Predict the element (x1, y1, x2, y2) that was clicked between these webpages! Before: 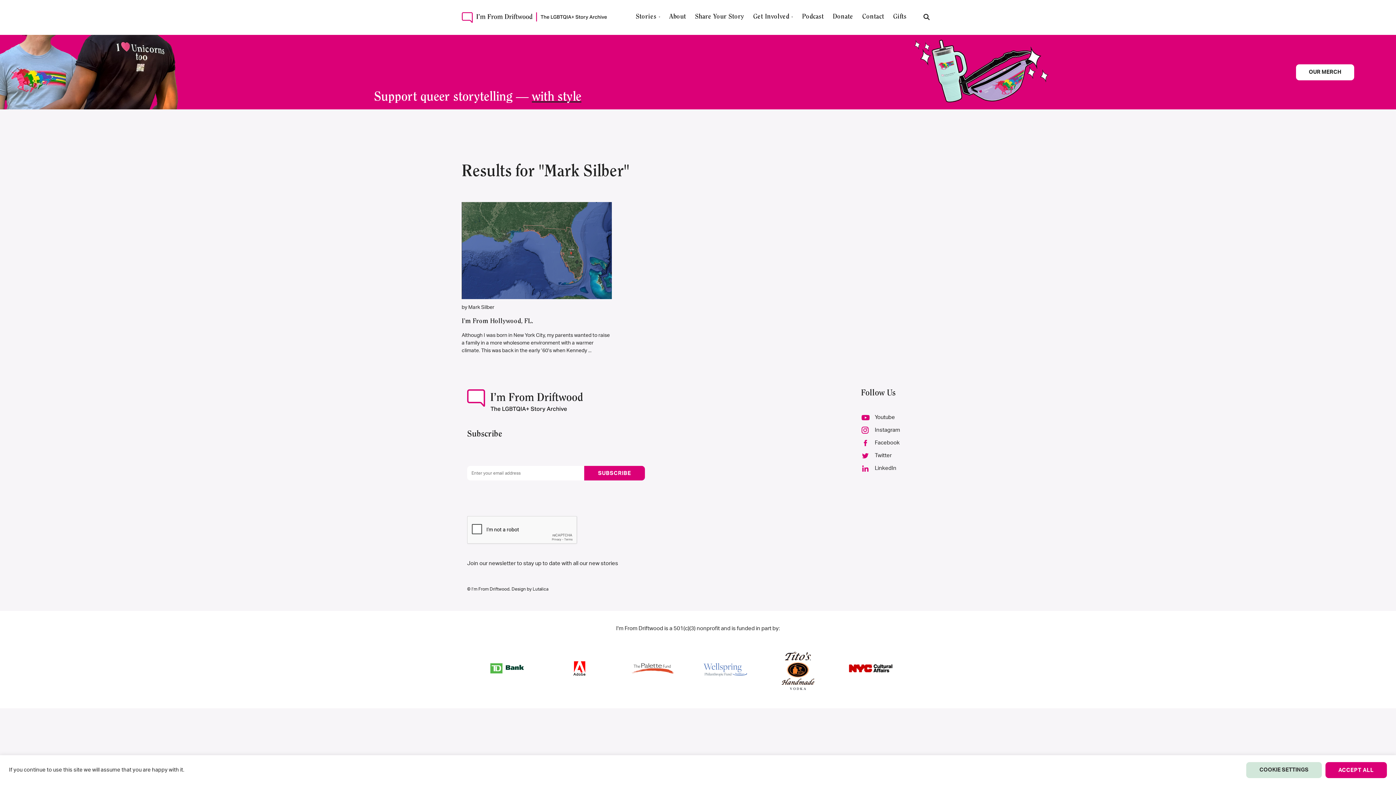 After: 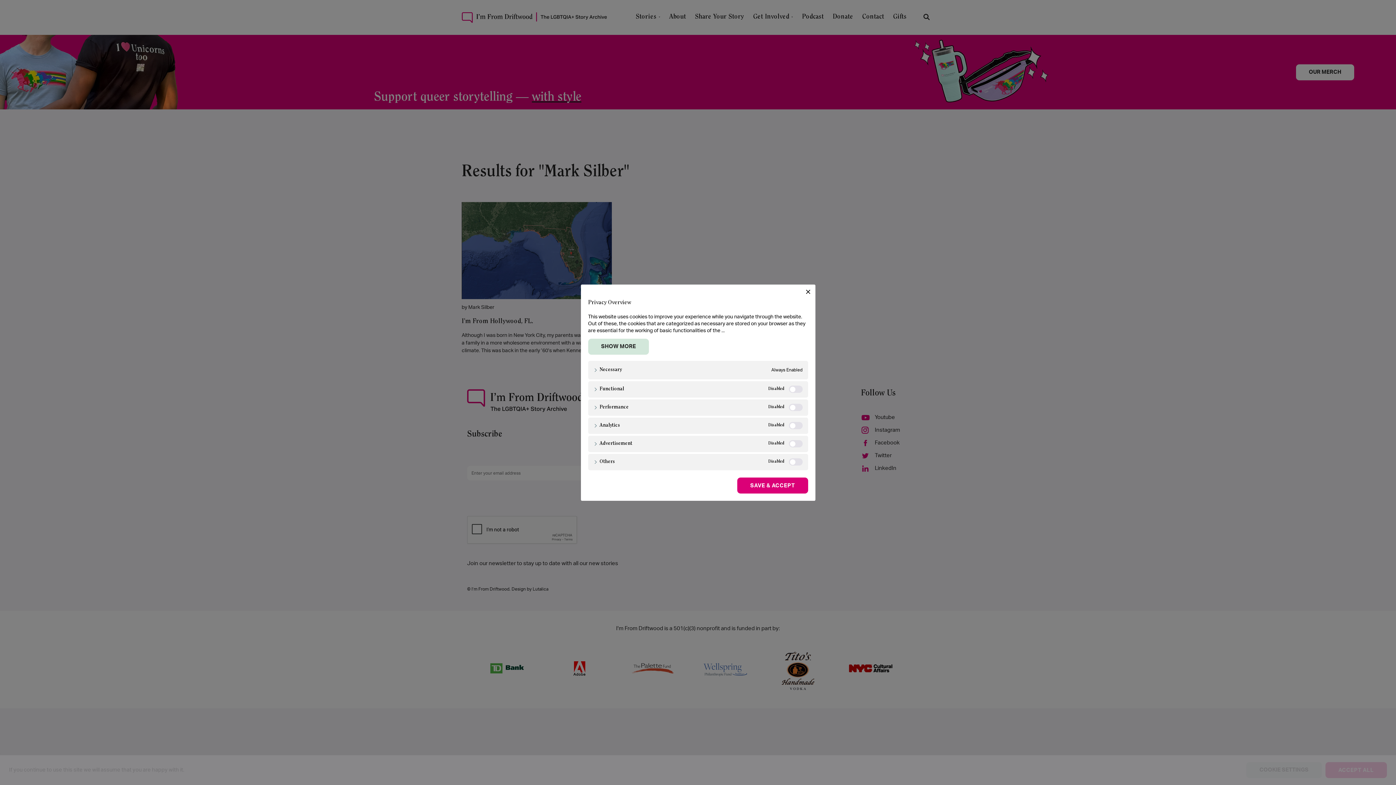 Action: bbox: (1246, 762, 1322, 778) label: COOKIE SETTINGS